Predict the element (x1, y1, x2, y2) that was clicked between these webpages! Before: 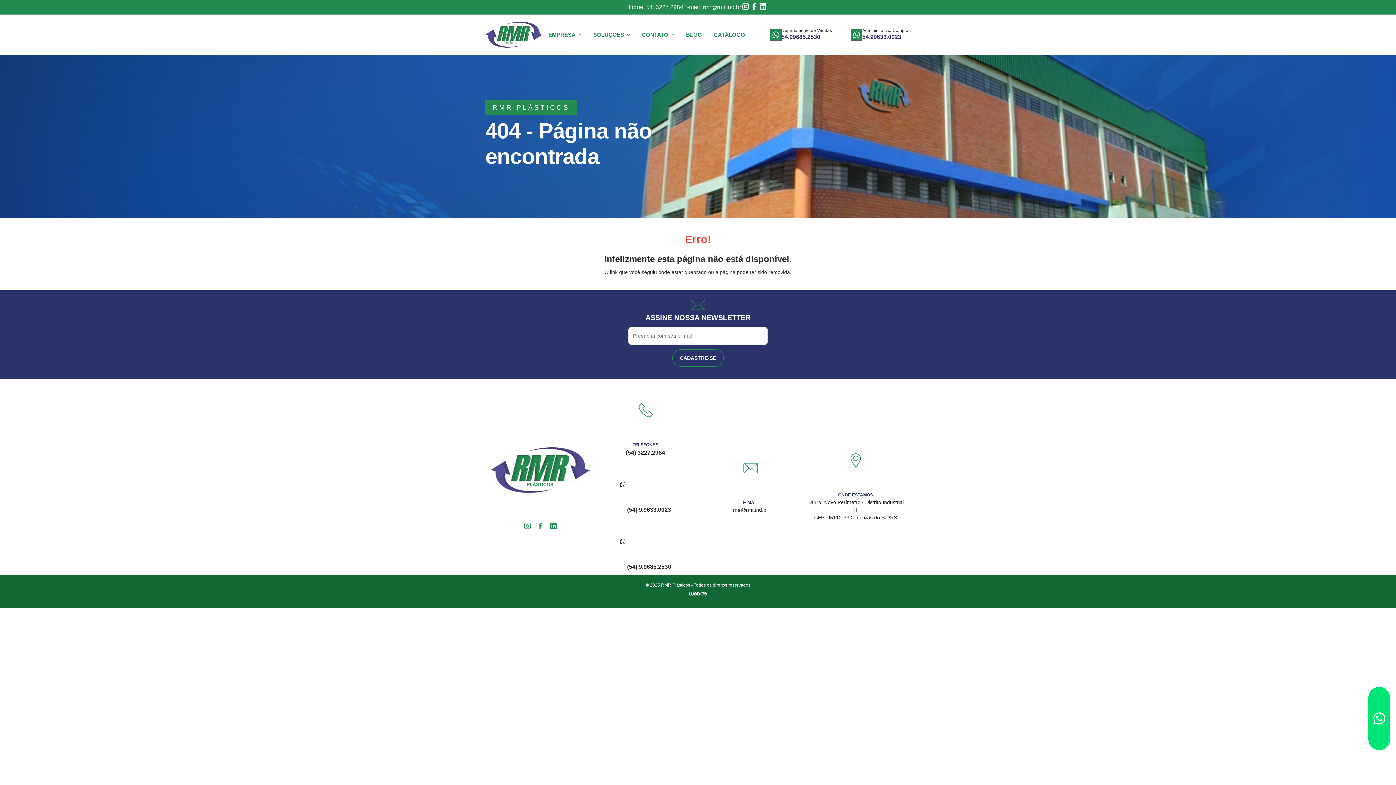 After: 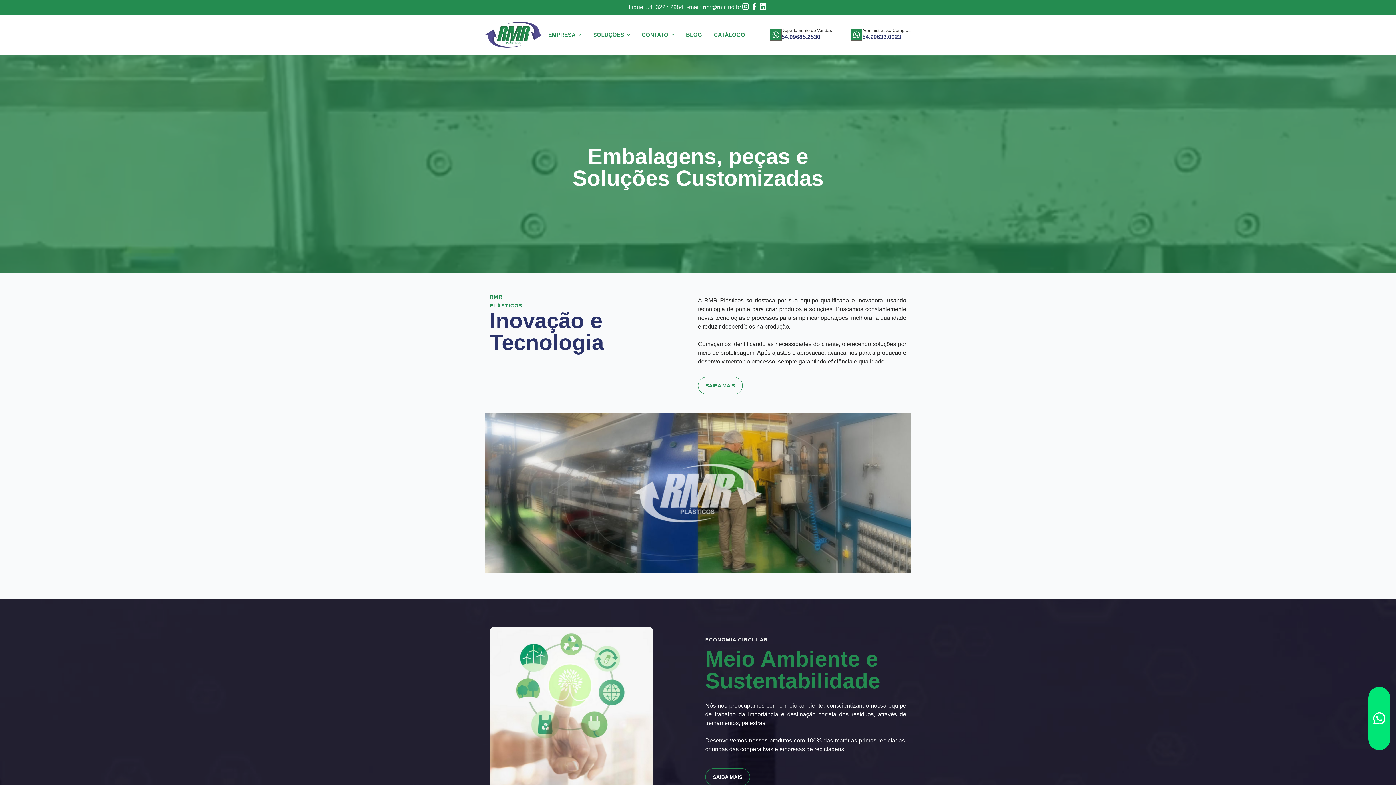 Action: bbox: (485, 21, 542, 47)